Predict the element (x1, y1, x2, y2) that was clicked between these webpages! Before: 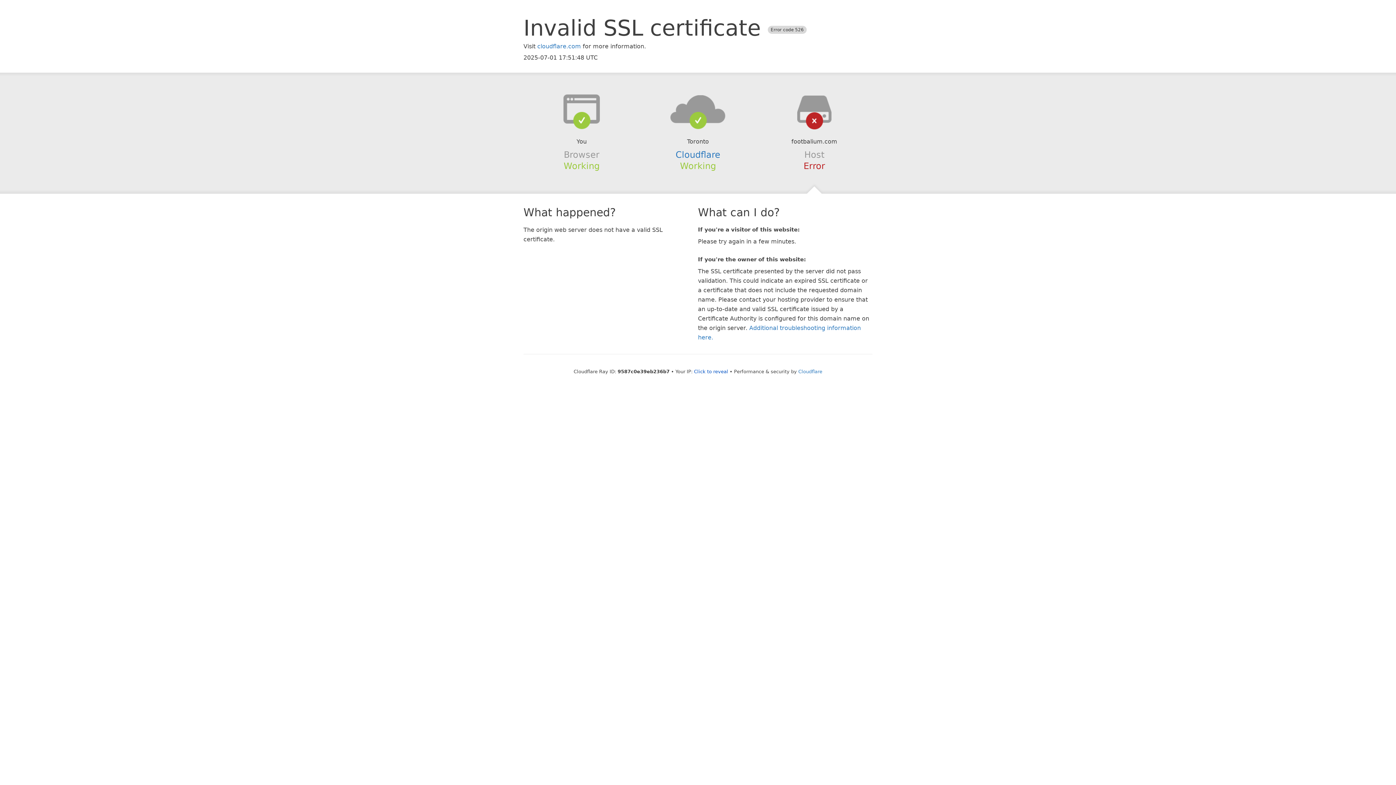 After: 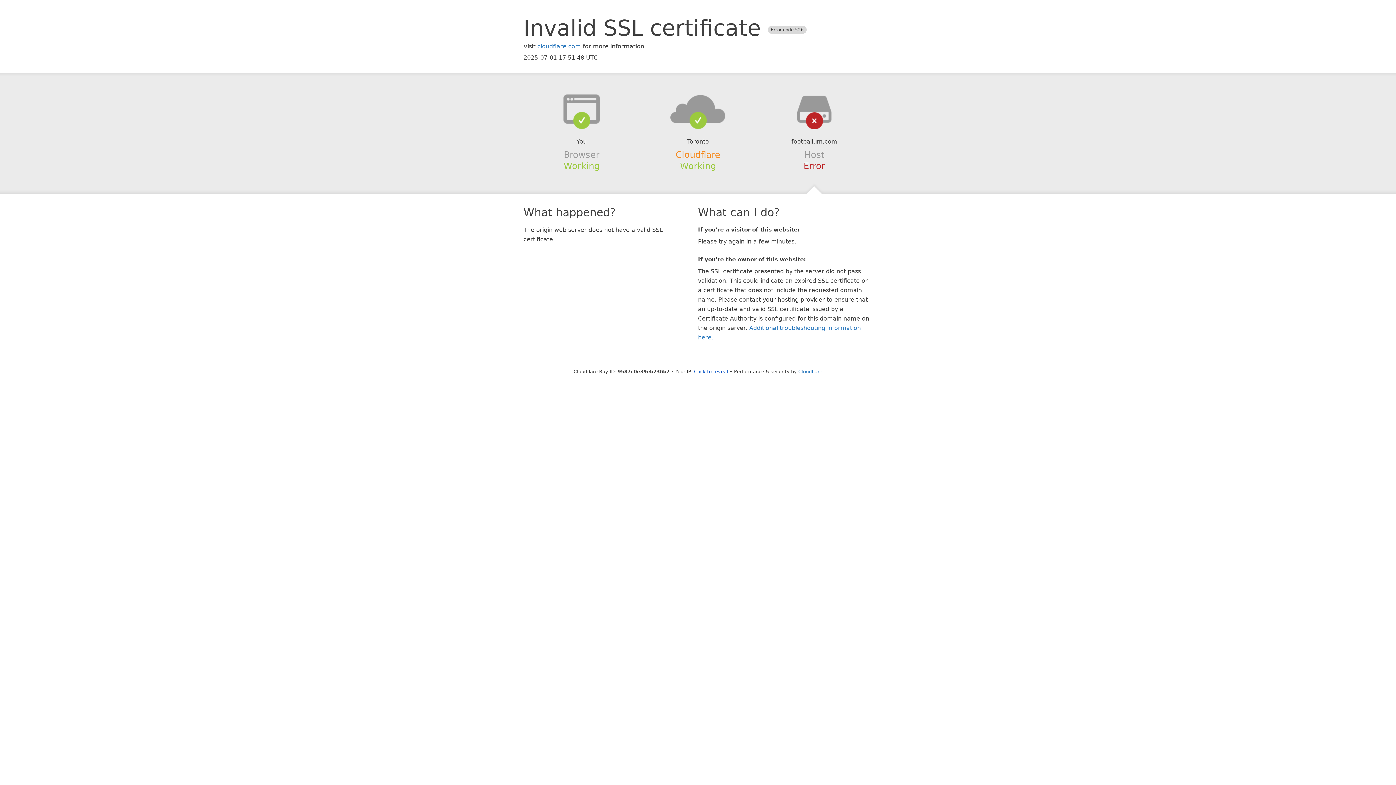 Action: label: Cloudflare bbox: (675, 149, 720, 159)